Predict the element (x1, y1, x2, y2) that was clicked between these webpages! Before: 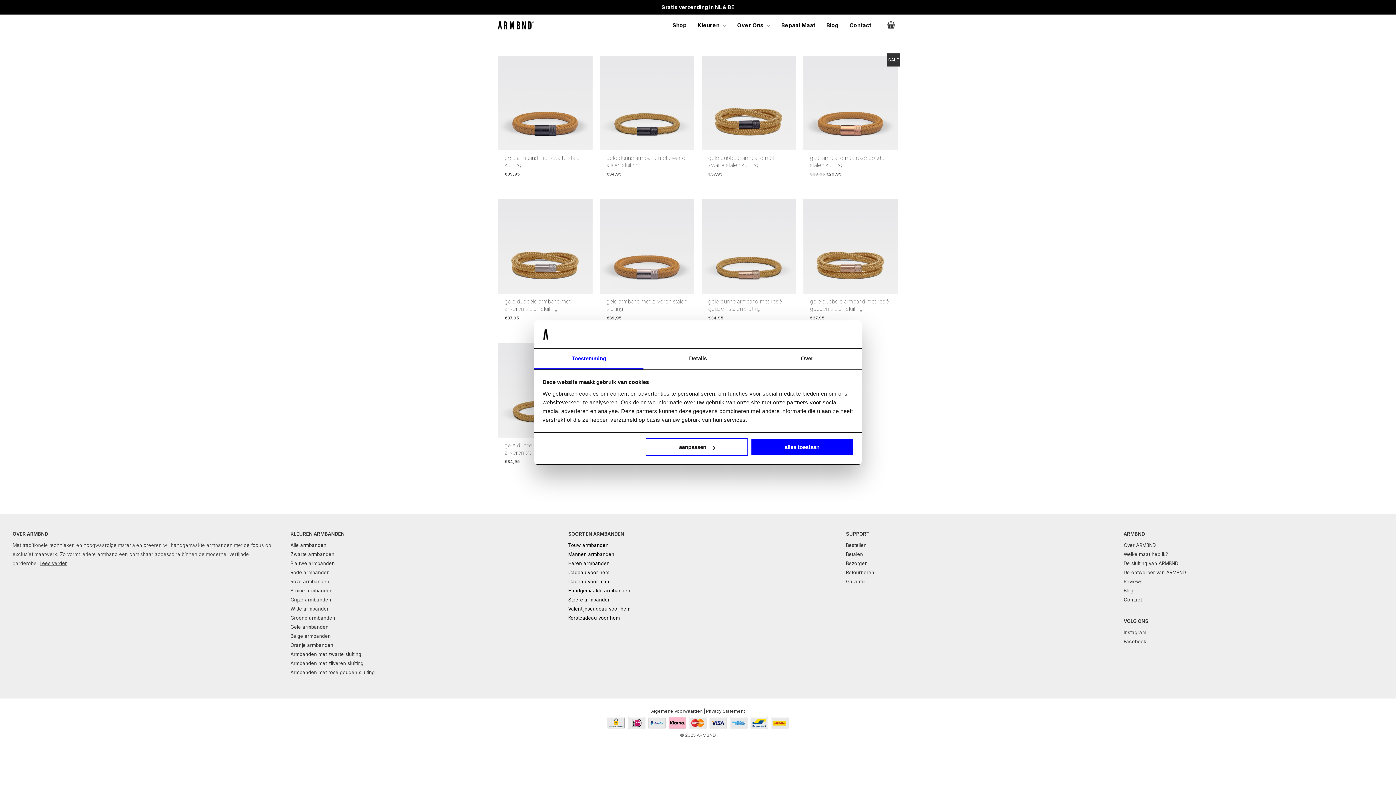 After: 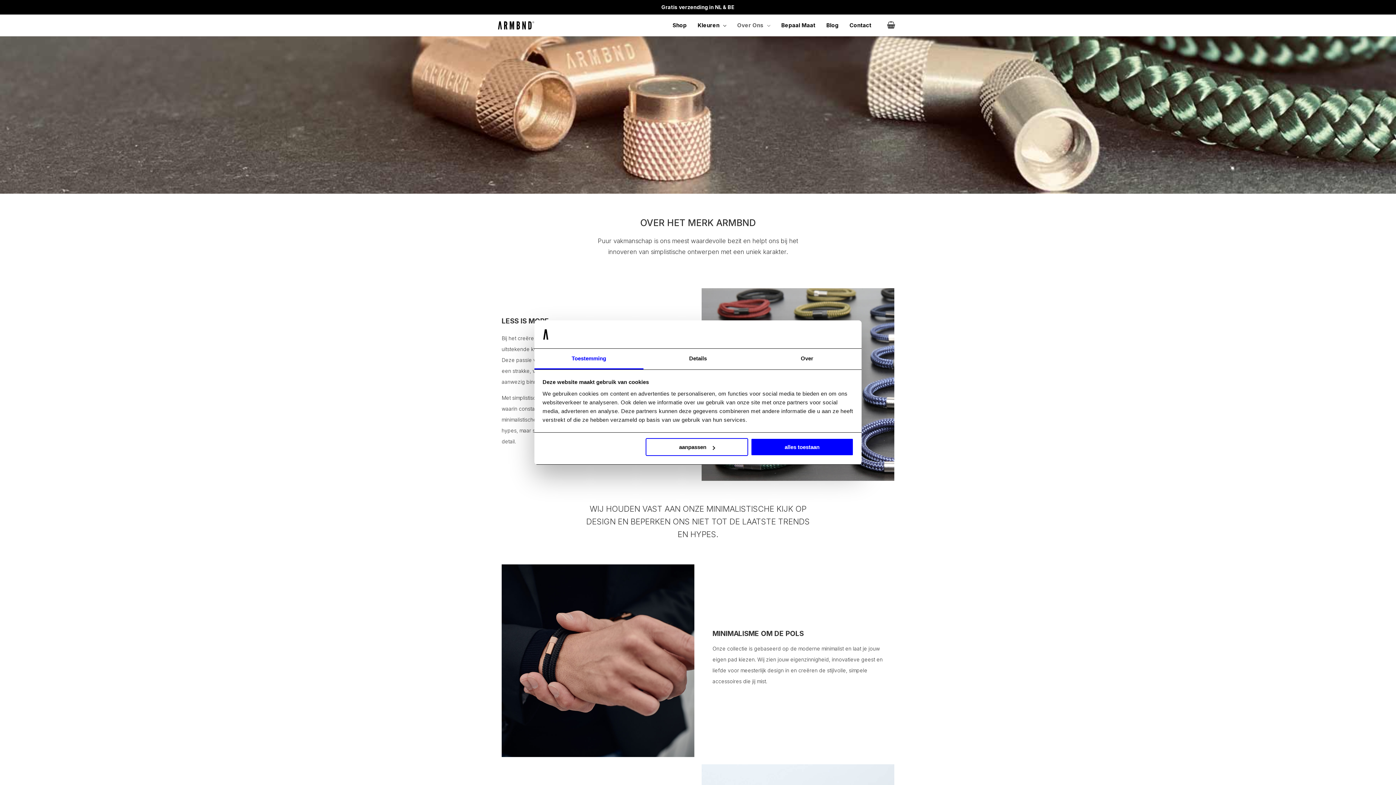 Action: bbox: (39, 560, 66, 566) label: Lees verder